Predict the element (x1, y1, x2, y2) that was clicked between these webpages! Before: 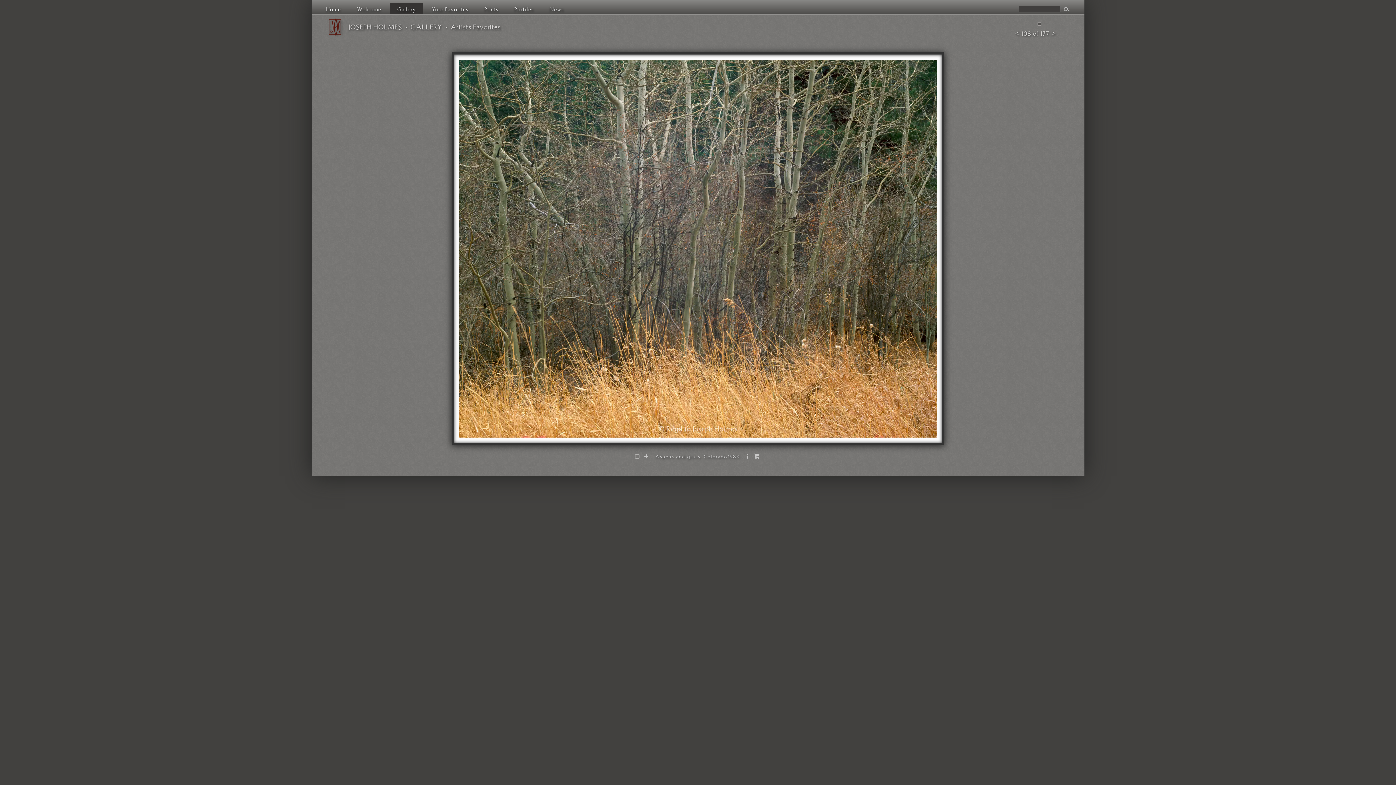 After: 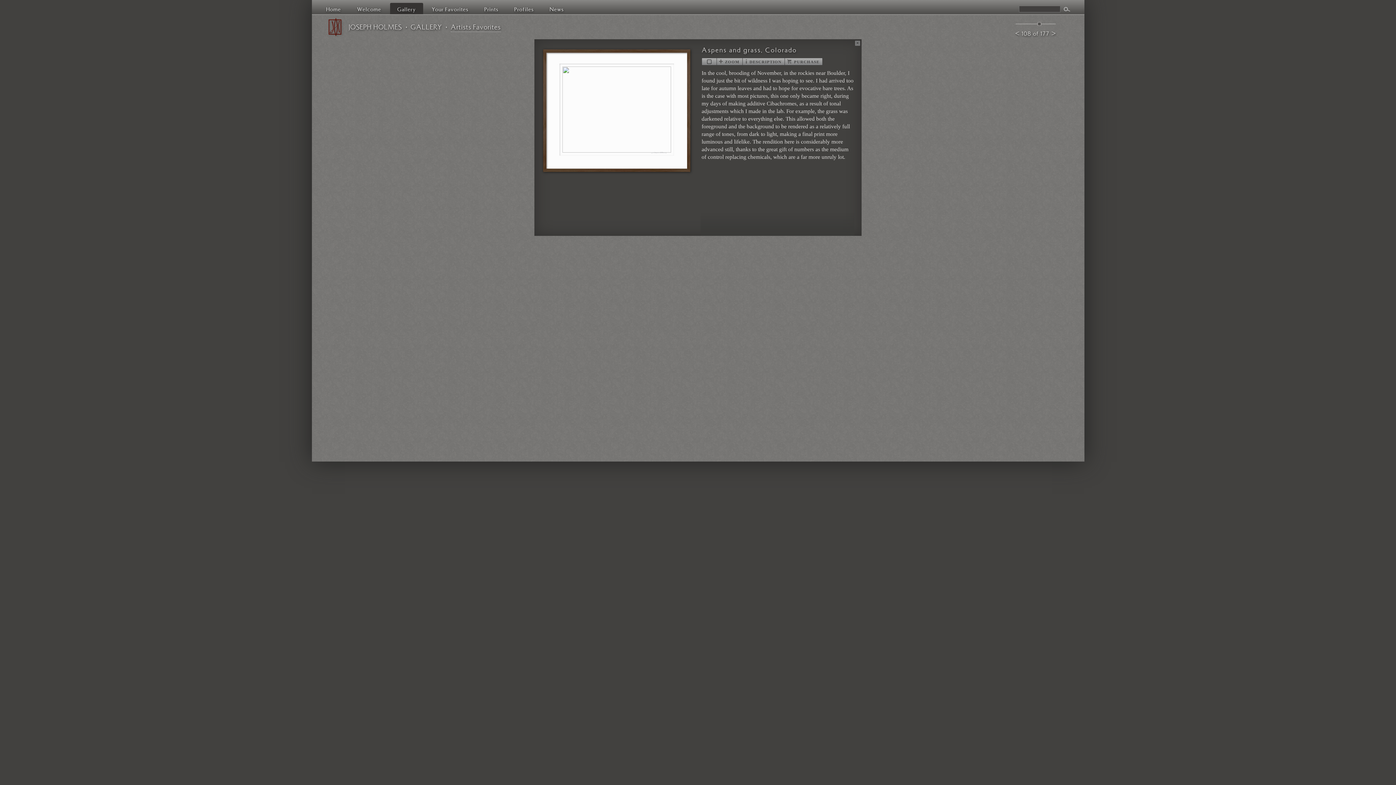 Action: bbox: (744, 453, 750, 459) label: Description